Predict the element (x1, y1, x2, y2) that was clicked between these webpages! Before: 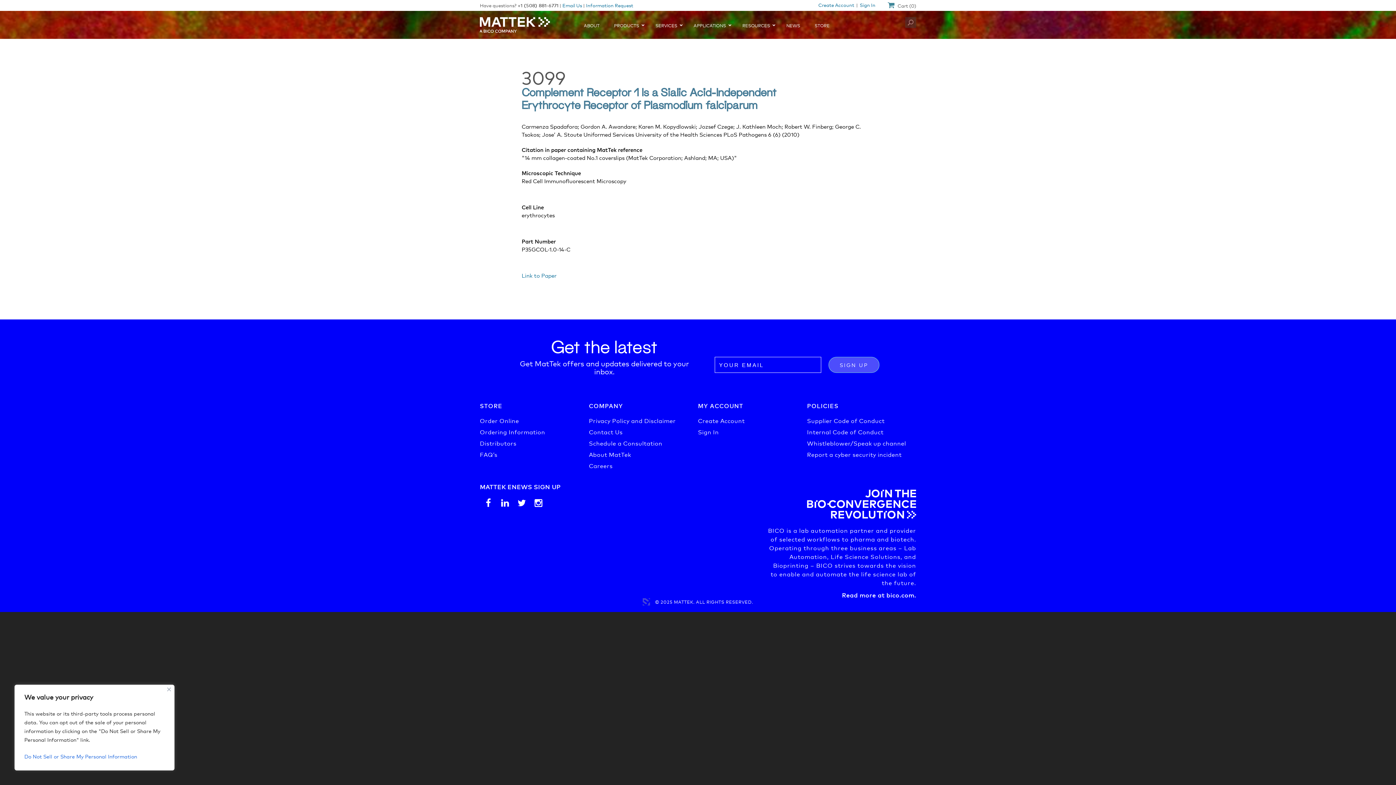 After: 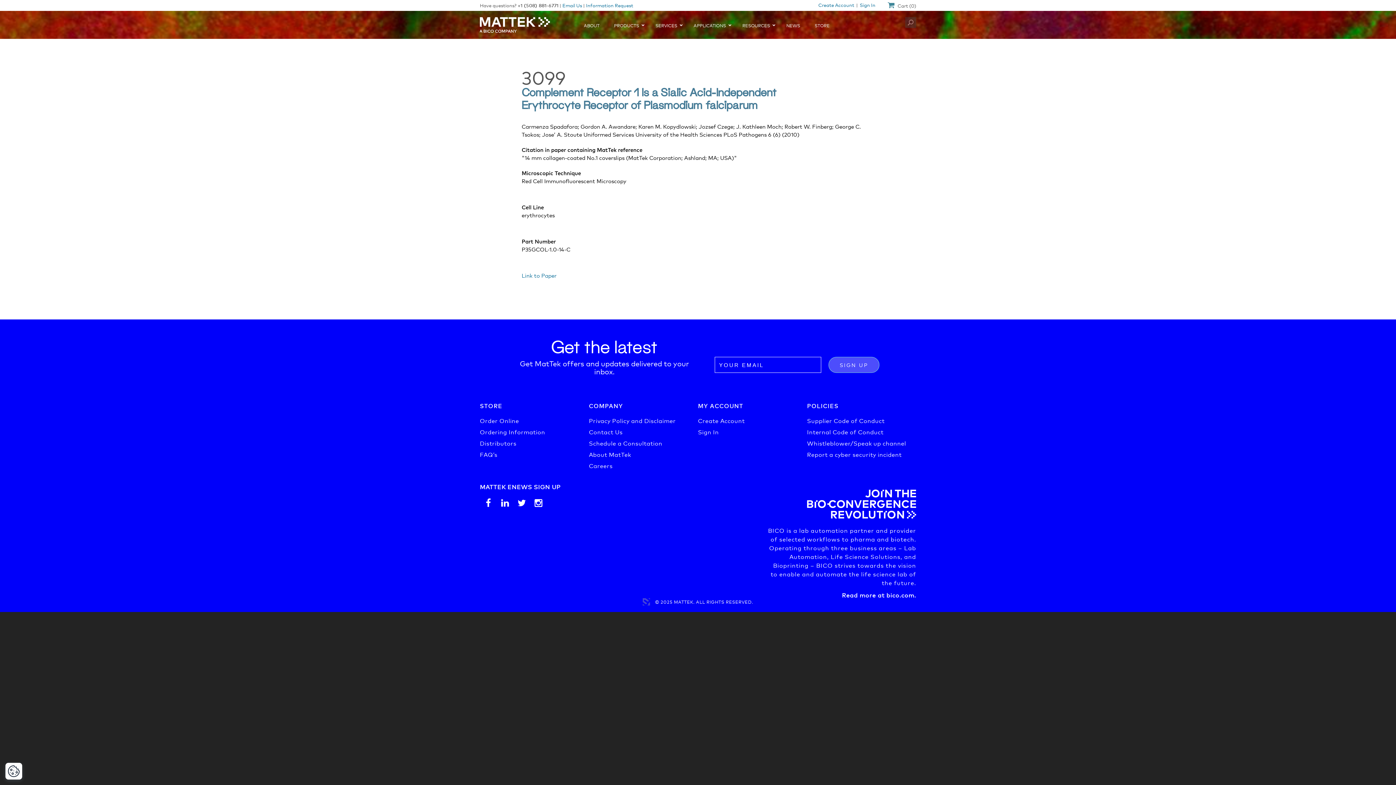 Action: label: Close bbox: (167, 688, 170, 691)